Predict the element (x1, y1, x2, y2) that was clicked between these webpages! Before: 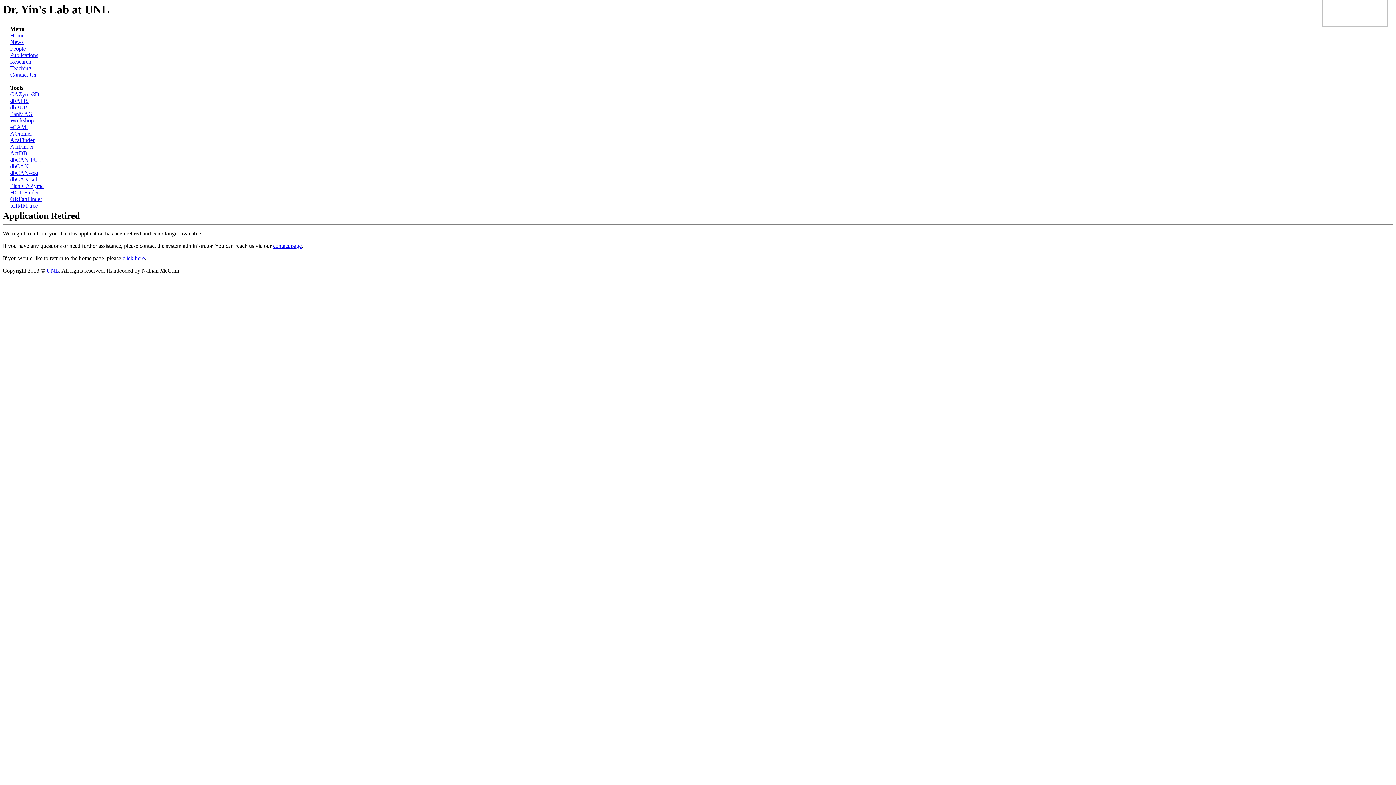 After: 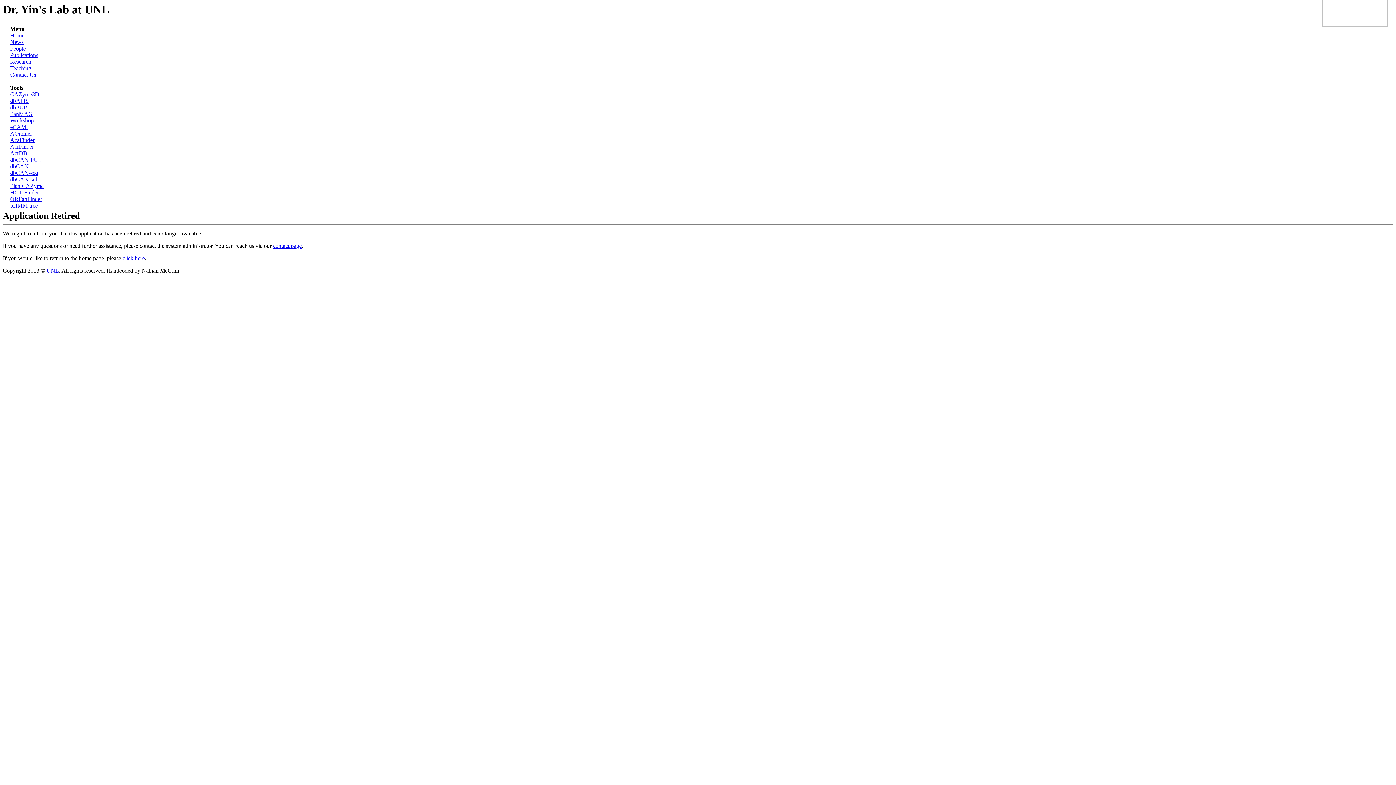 Action: label: dbCAN bbox: (10, 163, 28, 169)